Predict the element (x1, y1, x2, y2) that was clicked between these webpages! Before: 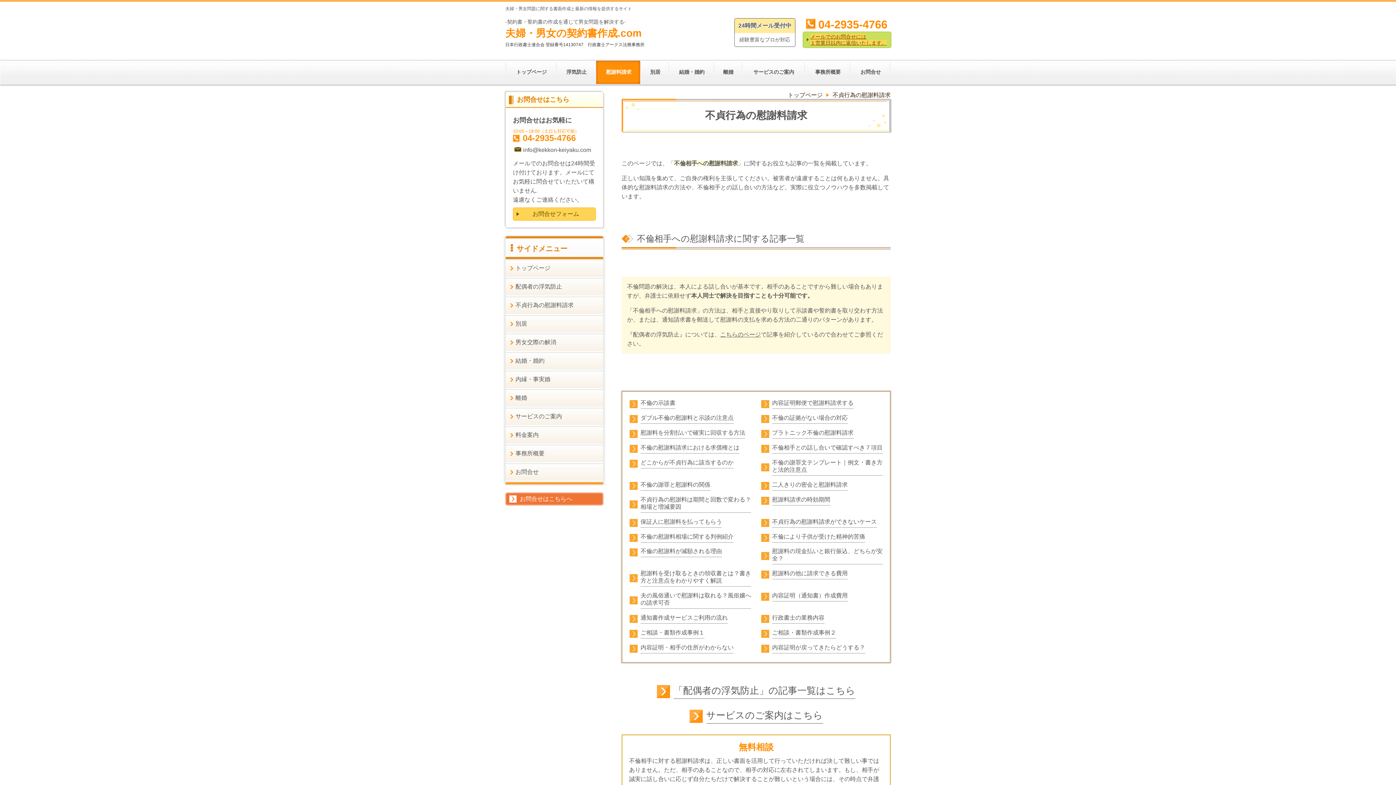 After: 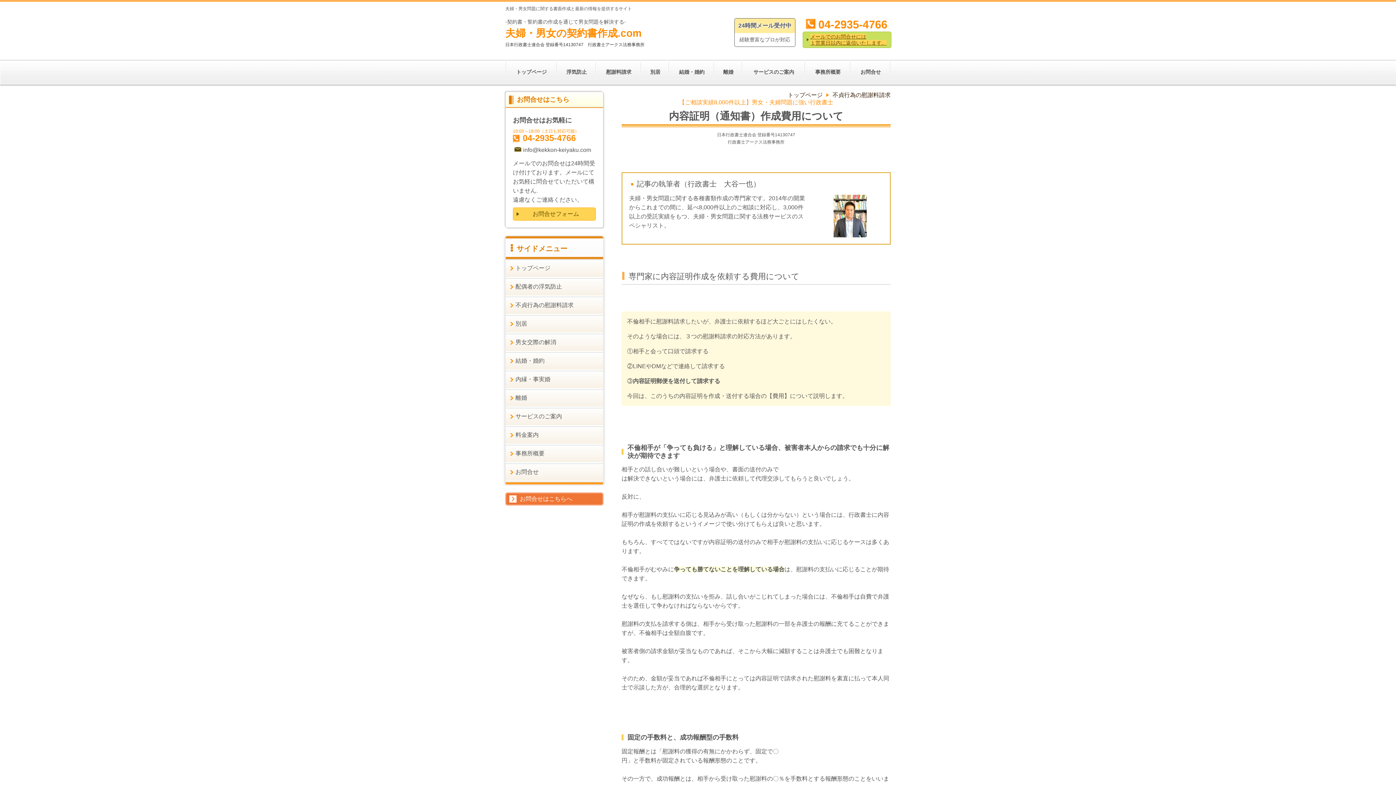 Action: bbox: (761, 592, 847, 601) label: 	内容証明（通知書）作成費用